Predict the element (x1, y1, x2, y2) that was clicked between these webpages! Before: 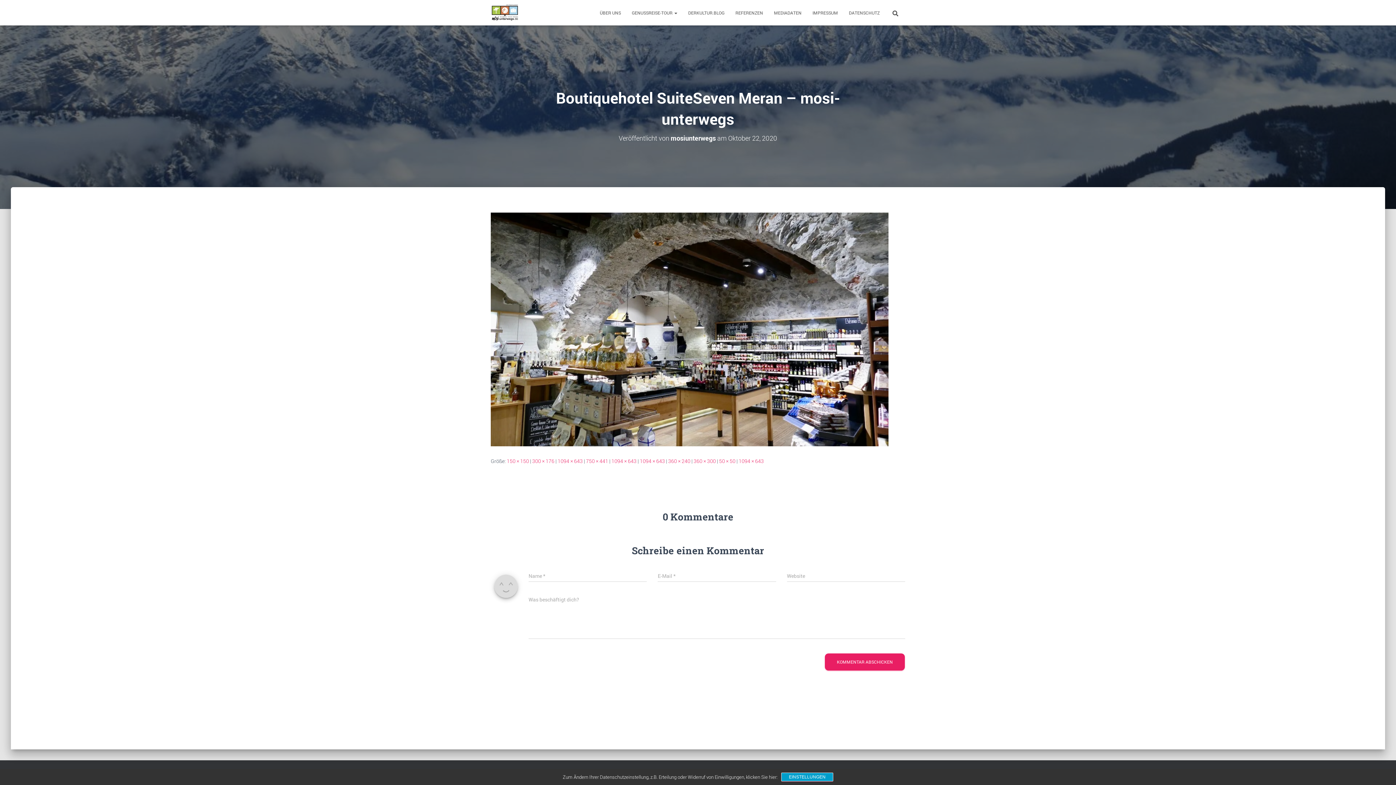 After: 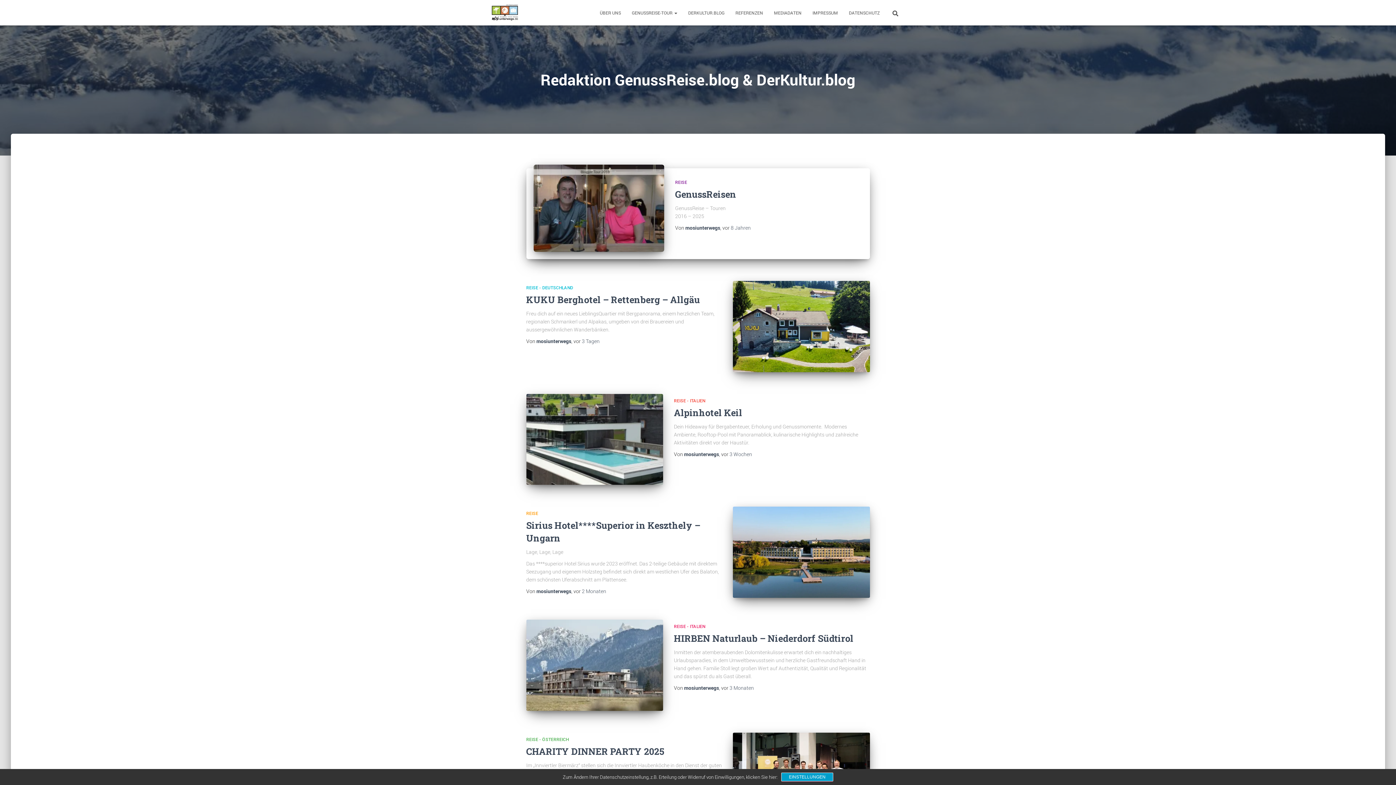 Action: bbox: (485, 3, 524, 21)